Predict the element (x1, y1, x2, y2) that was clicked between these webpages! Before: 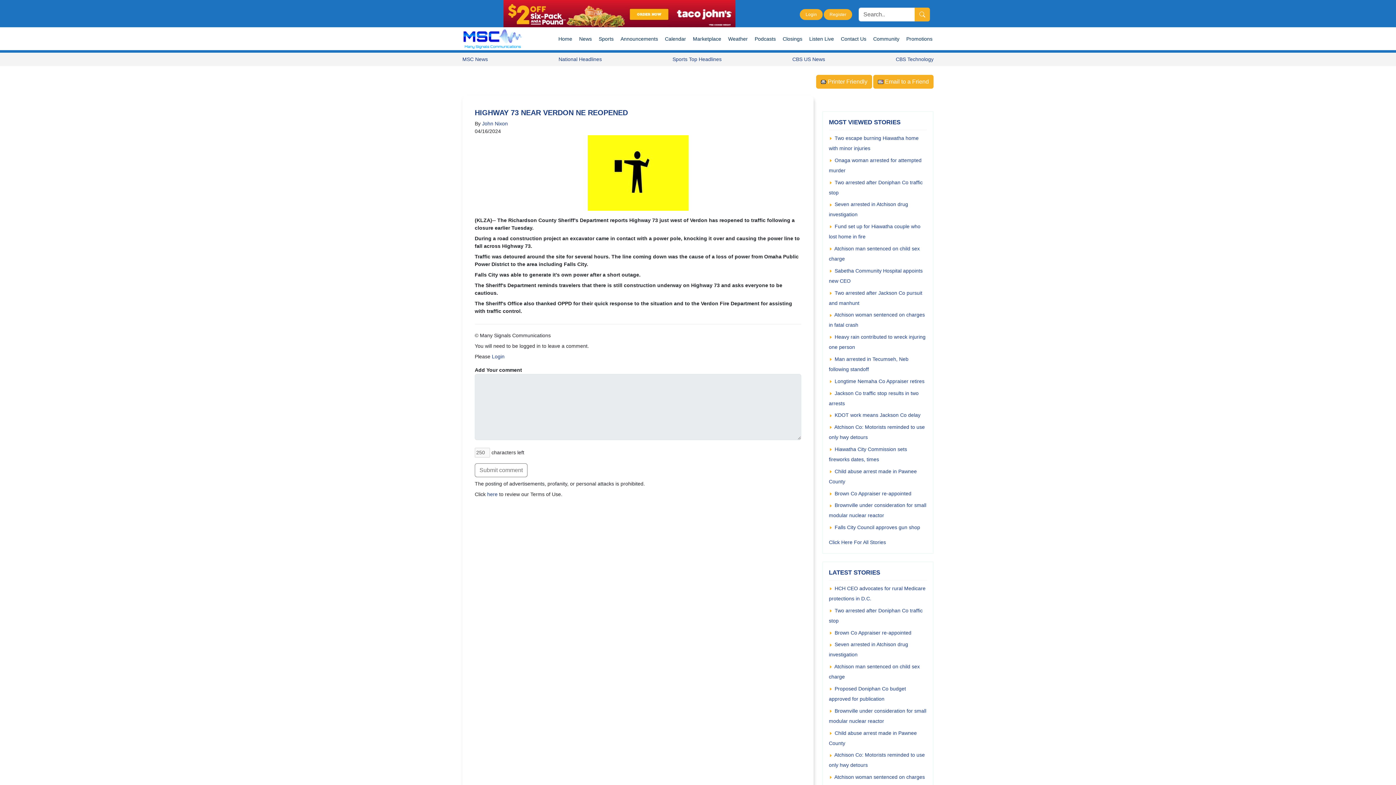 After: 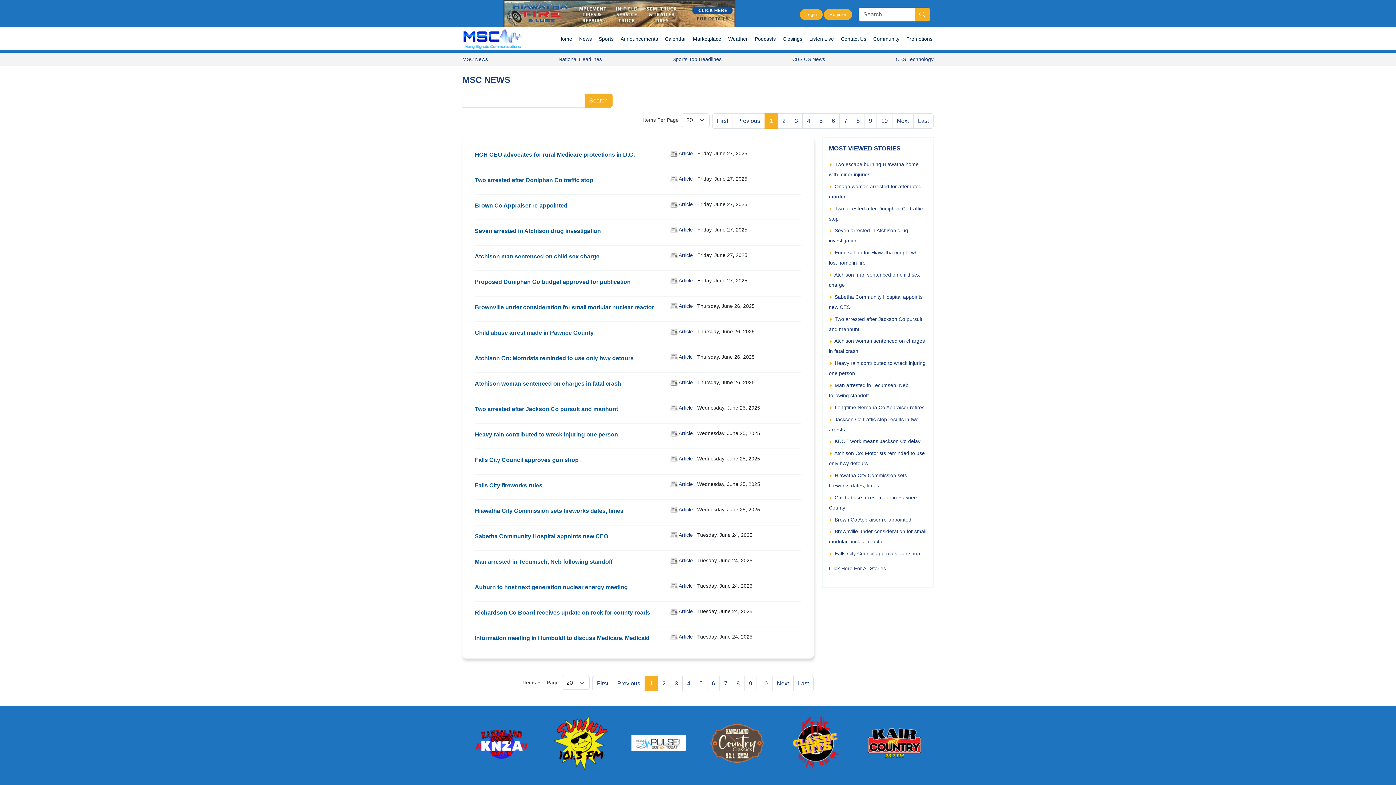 Action: bbox: (578, 33, 593, 43) label: News